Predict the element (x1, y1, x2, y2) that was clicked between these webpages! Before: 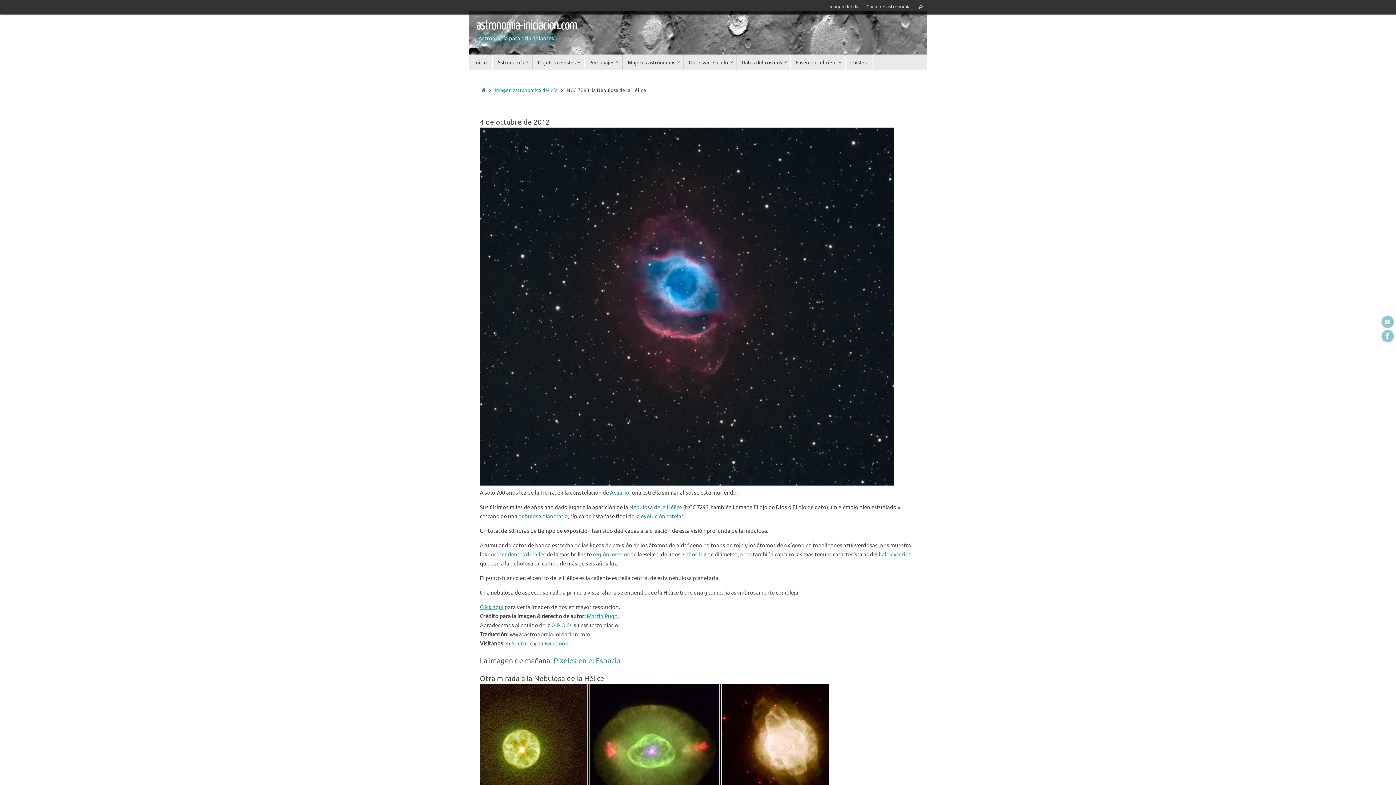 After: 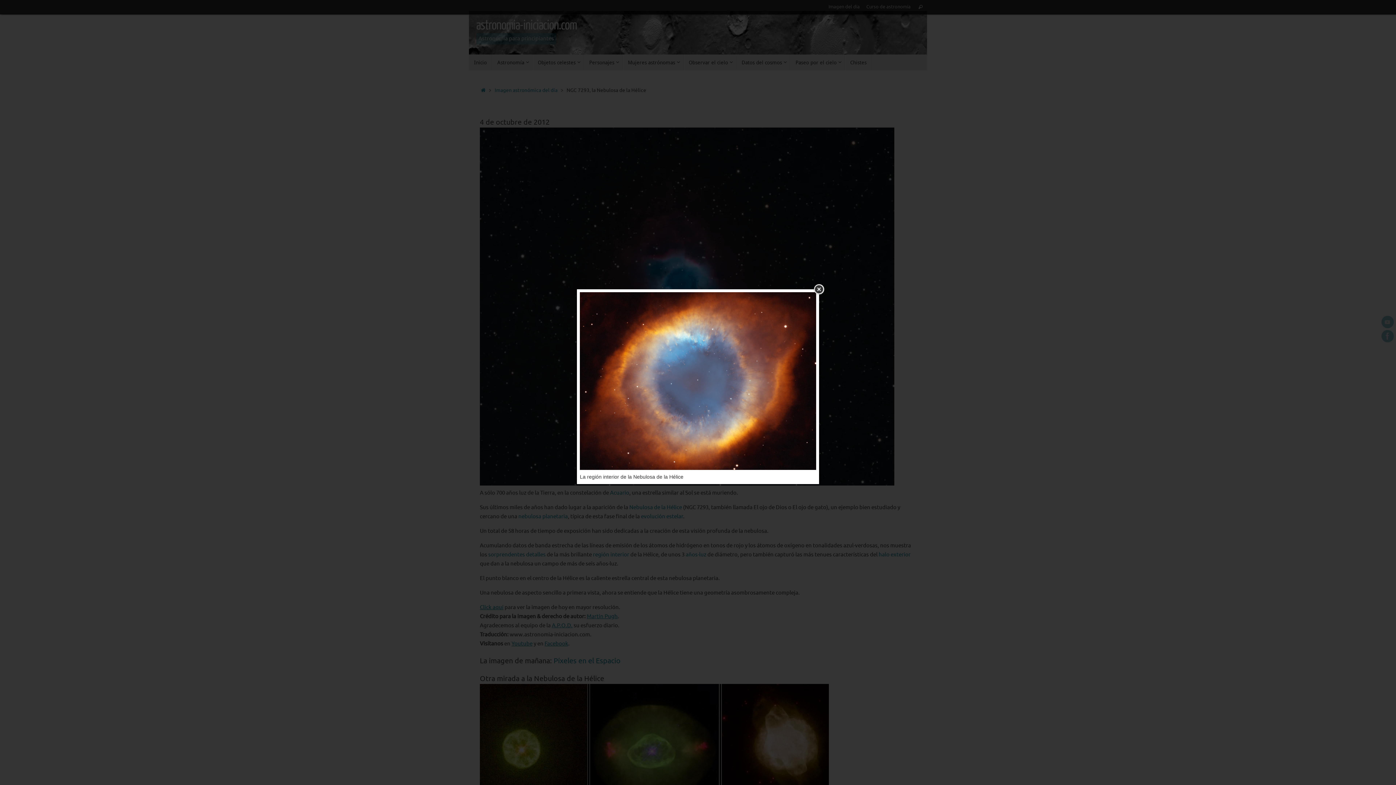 Action: bbox: (593, 551, 629, 558) label: región interior